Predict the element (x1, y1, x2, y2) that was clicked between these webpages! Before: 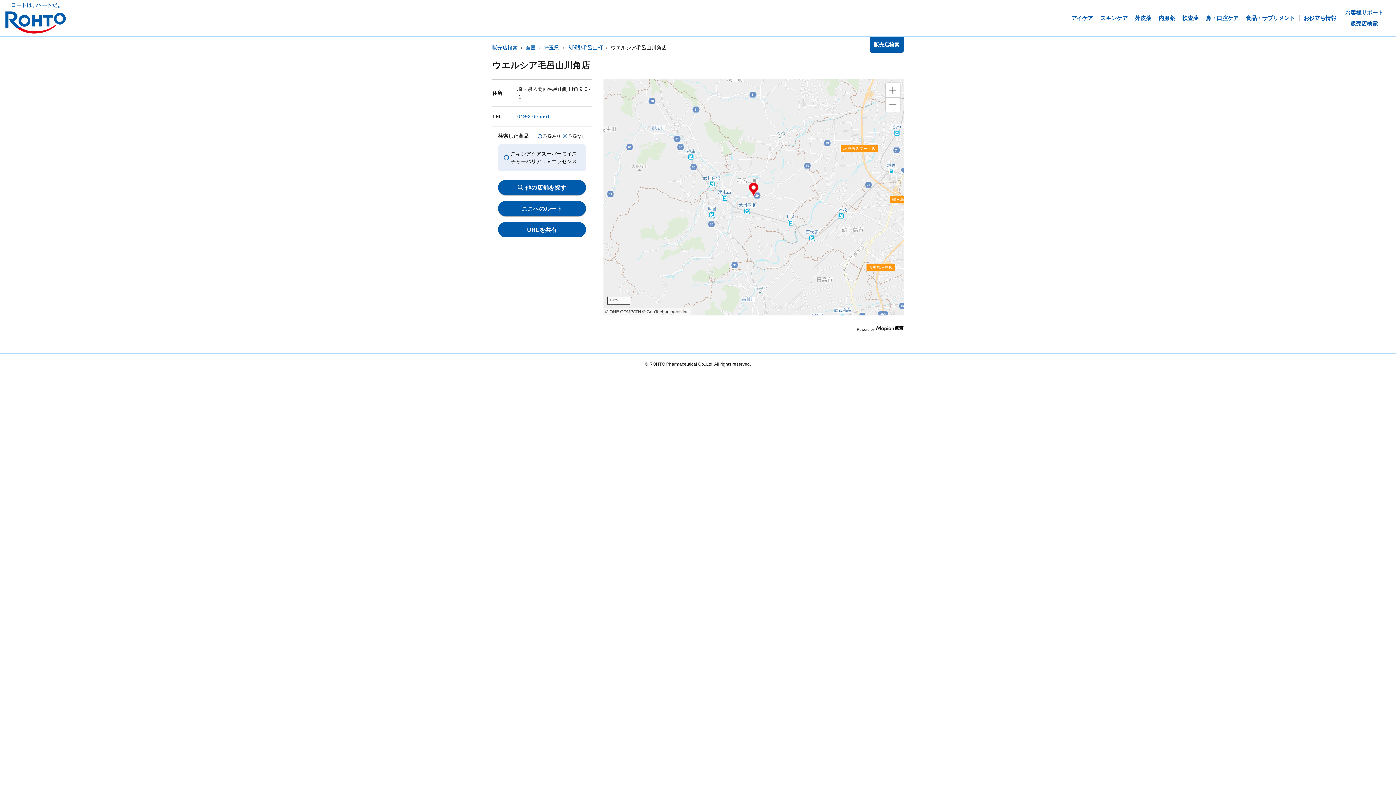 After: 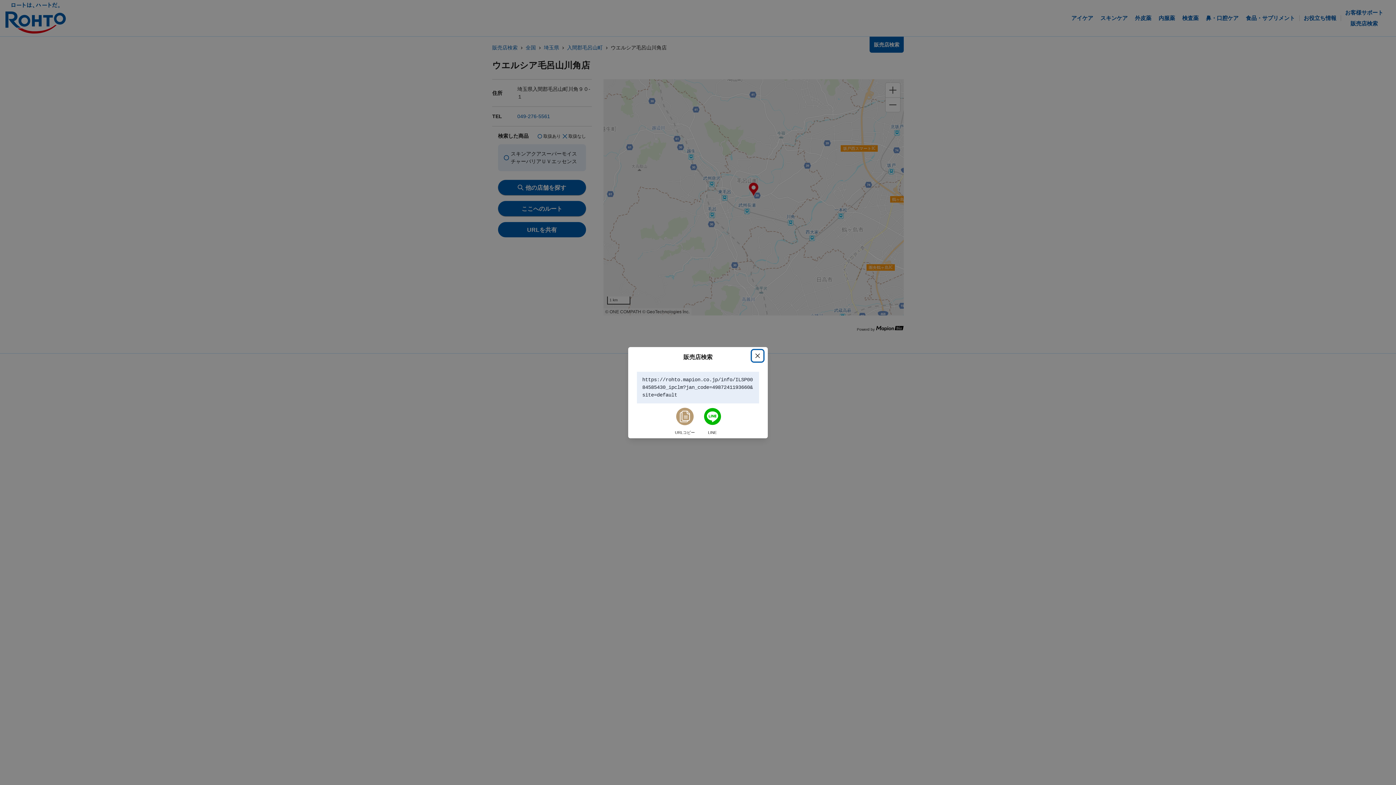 Action: bbox: (498, 222, 586, 237) label: share url